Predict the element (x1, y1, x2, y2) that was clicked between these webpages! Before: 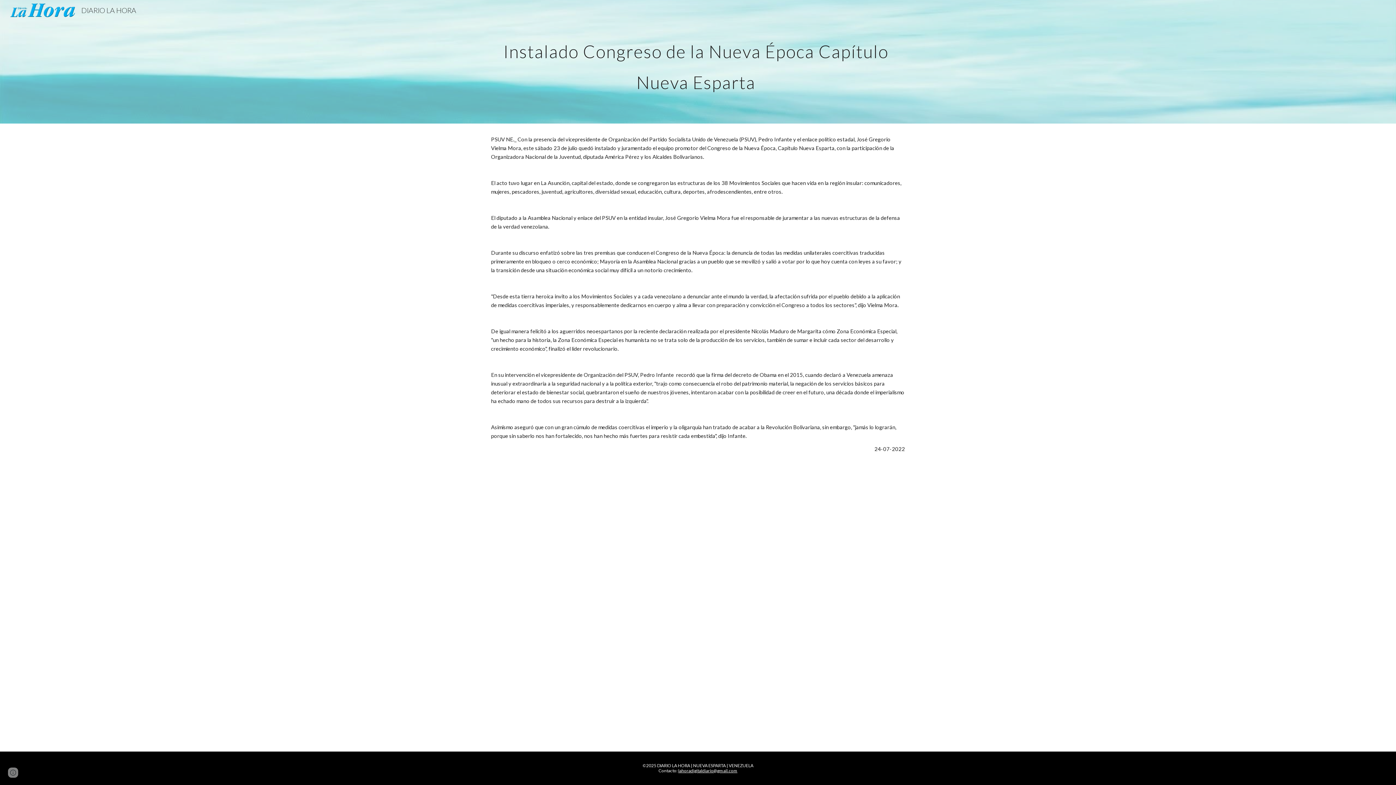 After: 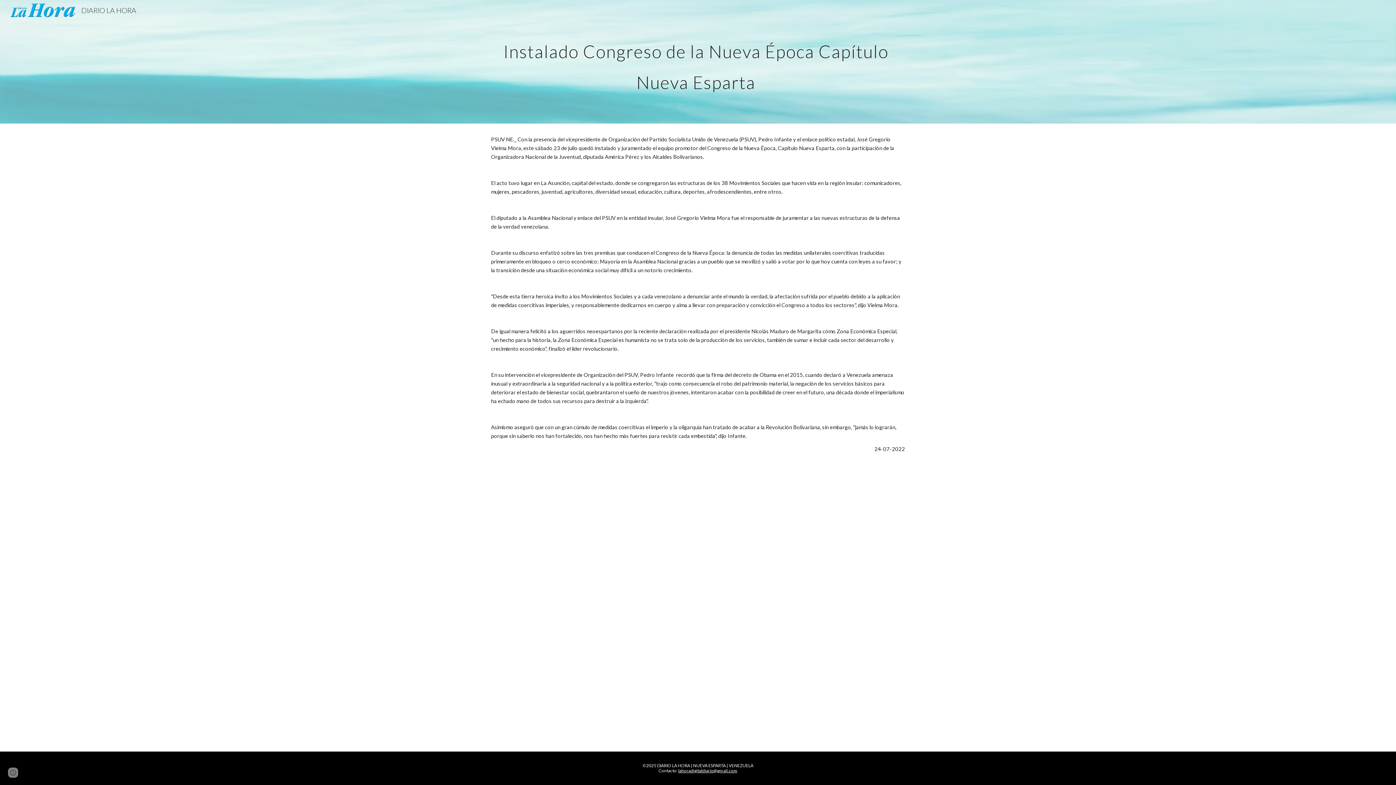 Action: label: lahoradigitaldiario@gmail.com bbox: (678, 768, 737, 773)